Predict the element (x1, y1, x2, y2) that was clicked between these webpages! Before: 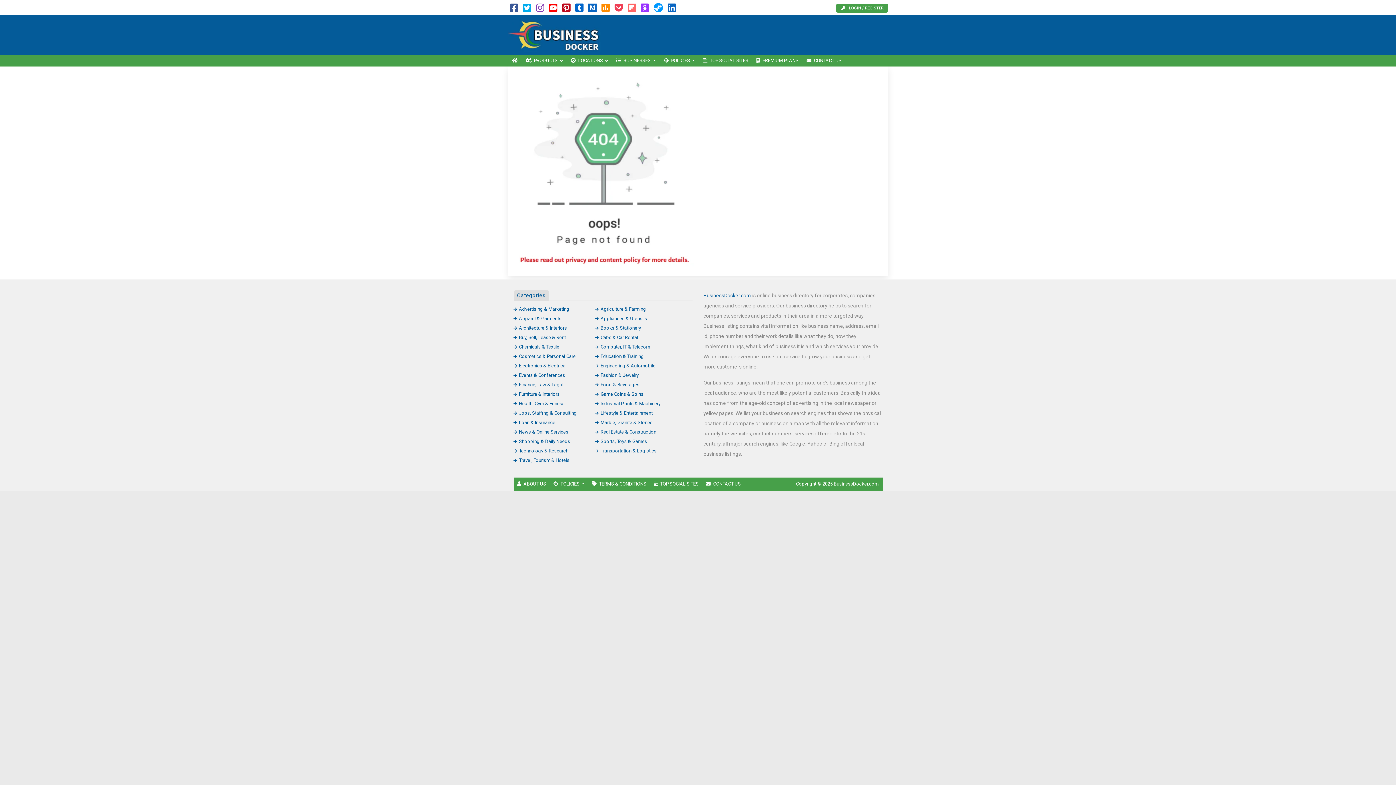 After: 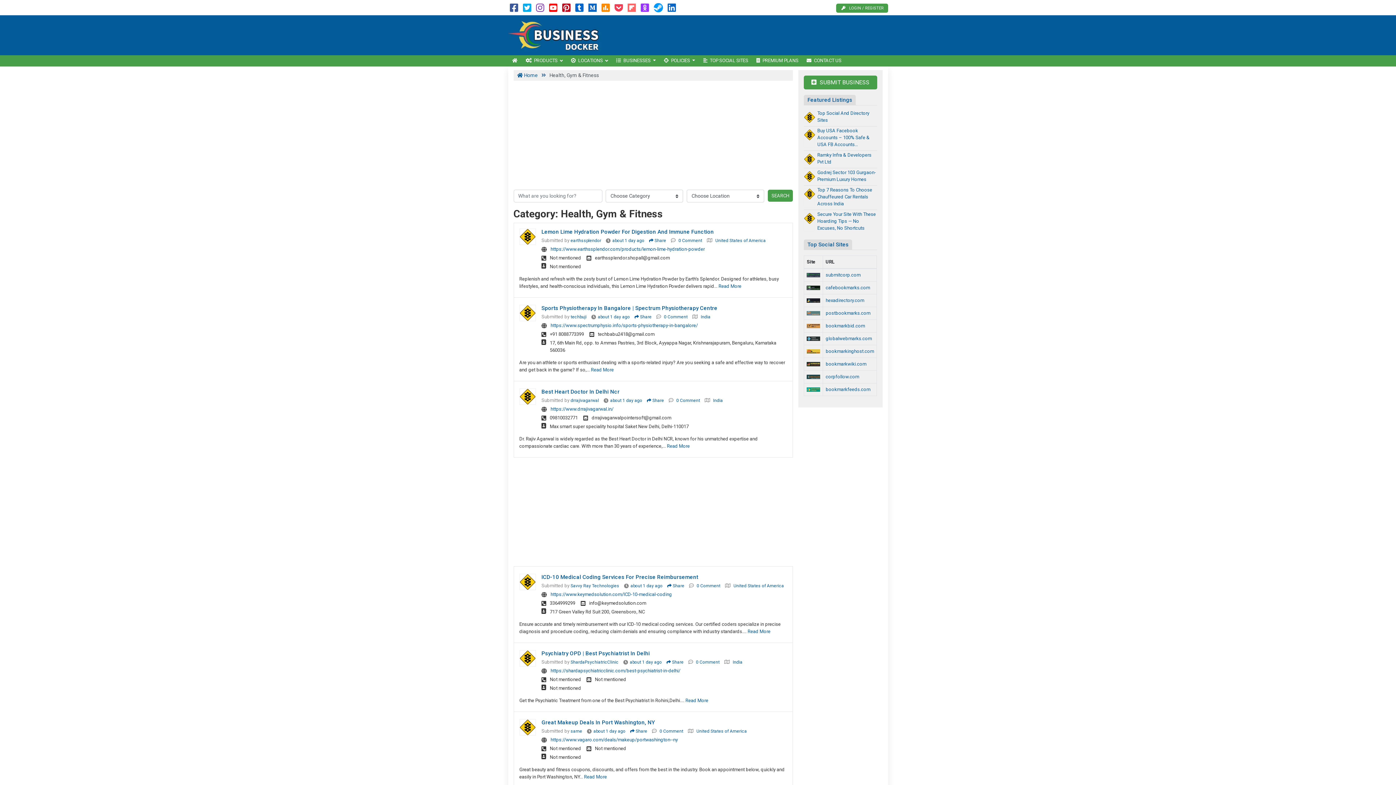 Action: label: Health, Gym & Fitness bbox: (513, 400, 564, 406)